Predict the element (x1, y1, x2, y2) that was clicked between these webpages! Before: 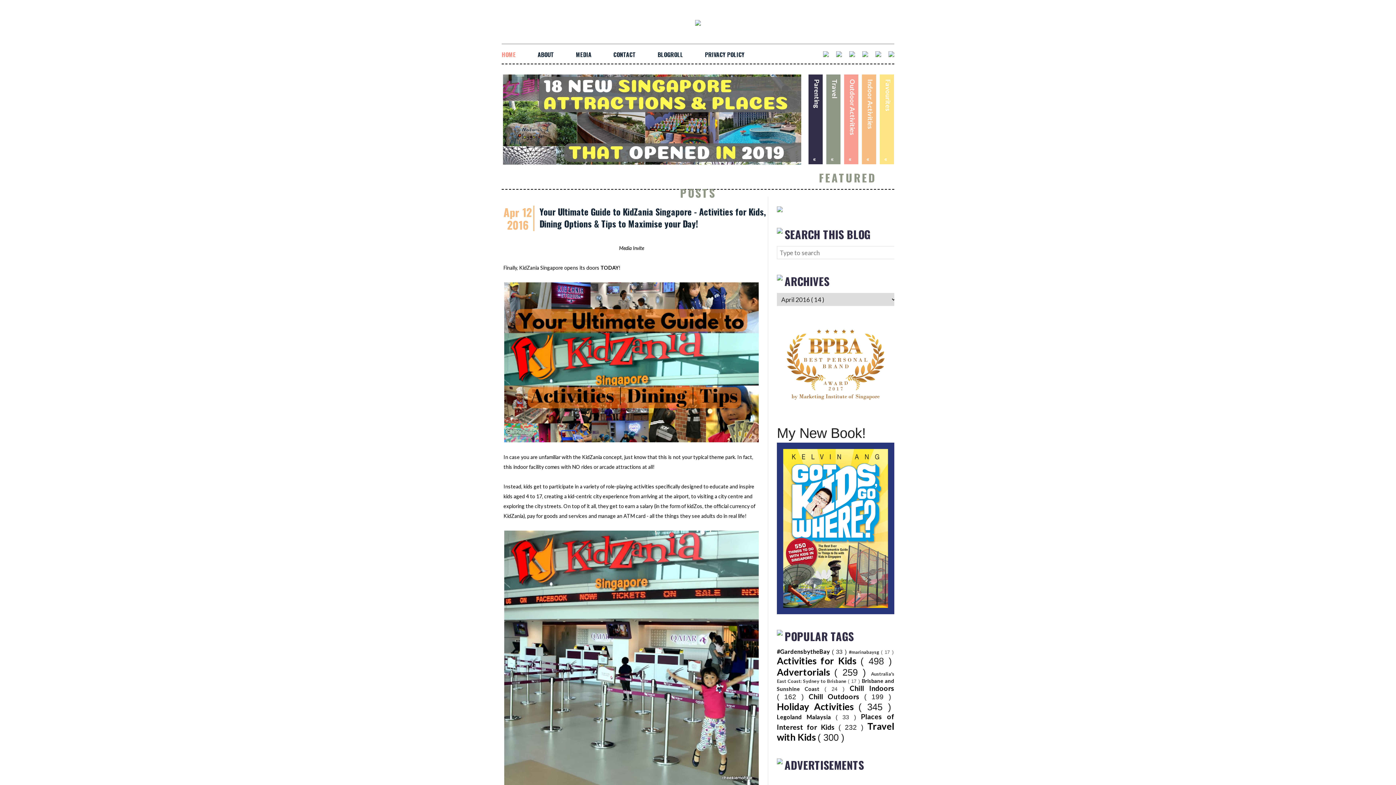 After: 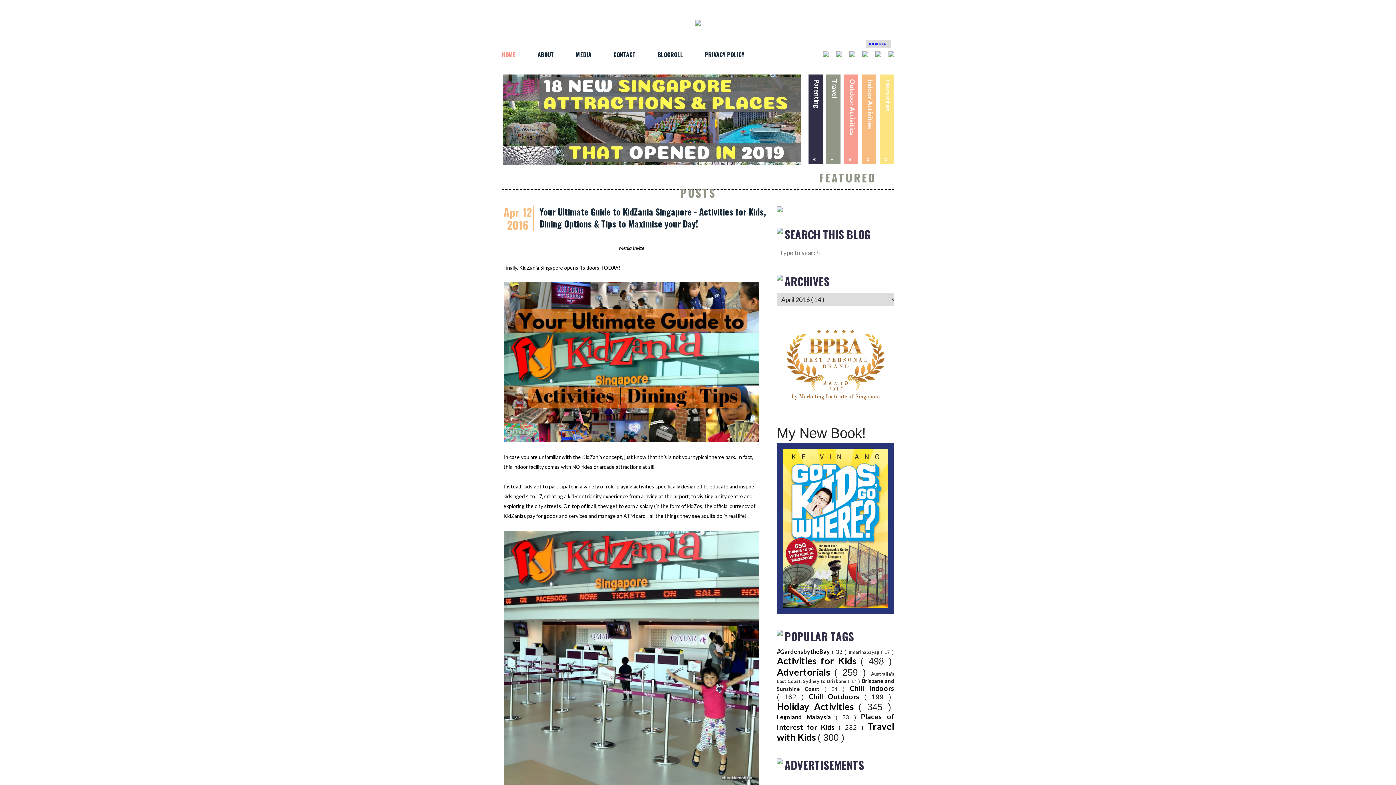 Action: bbox: (875, 50, 881, 56)